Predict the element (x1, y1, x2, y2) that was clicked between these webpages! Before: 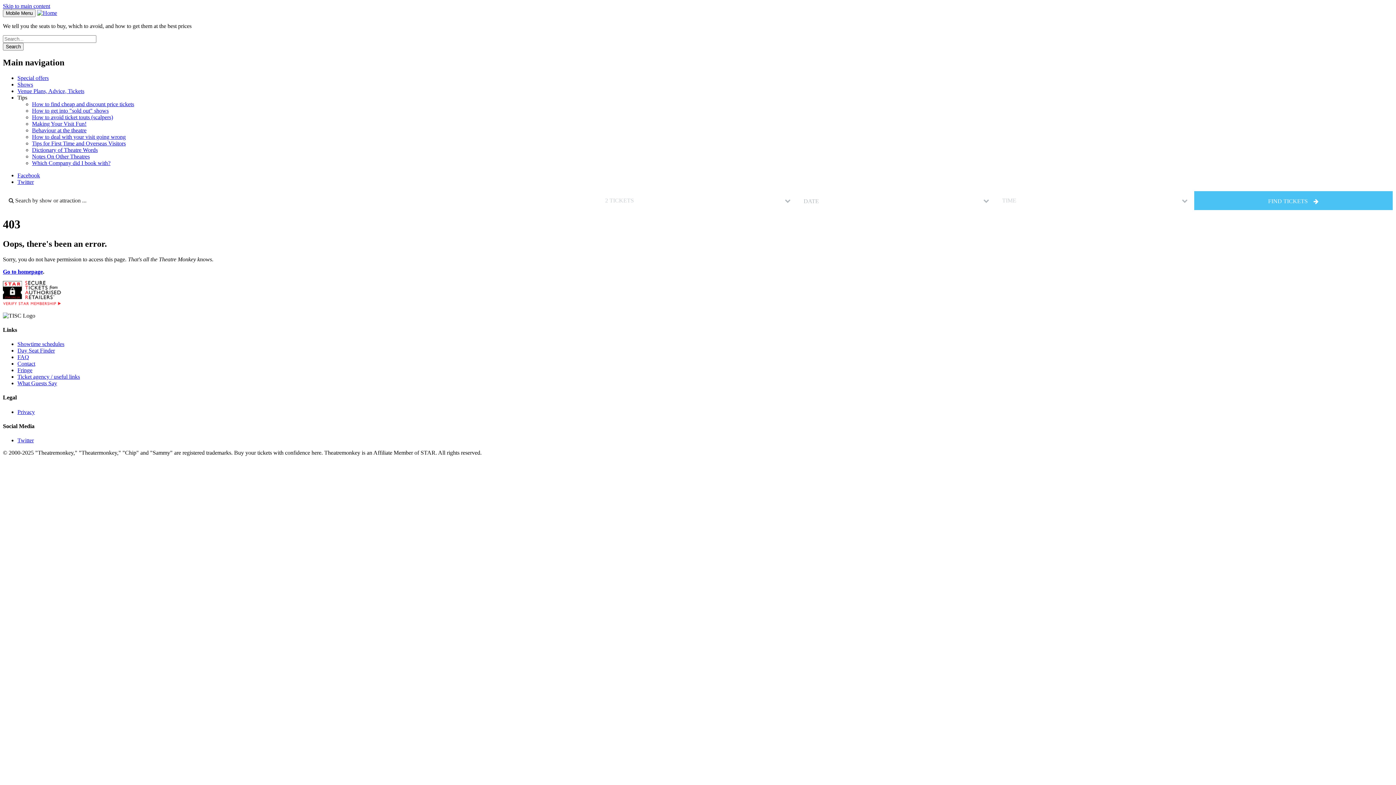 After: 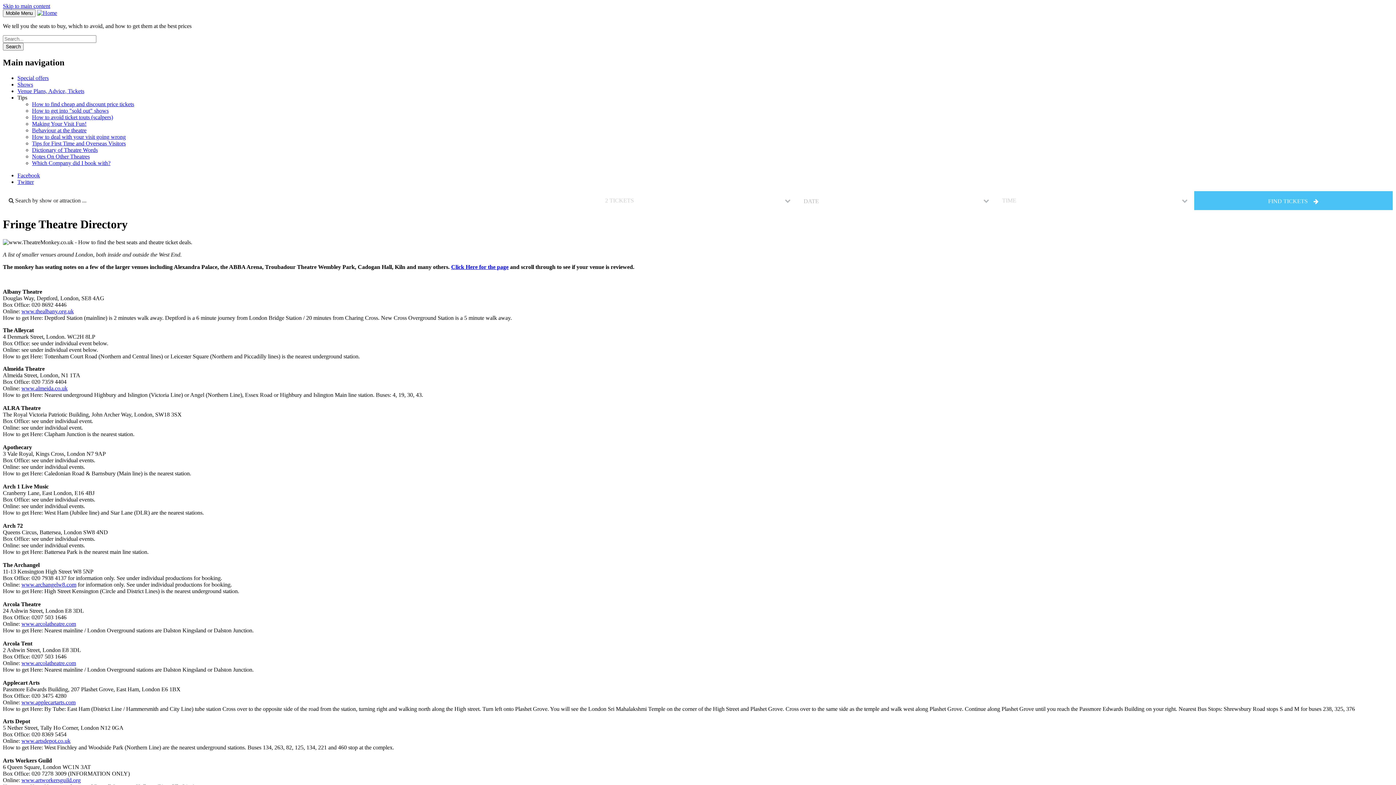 Action: label: Fringe bbox: (17, 367, 32, 373)